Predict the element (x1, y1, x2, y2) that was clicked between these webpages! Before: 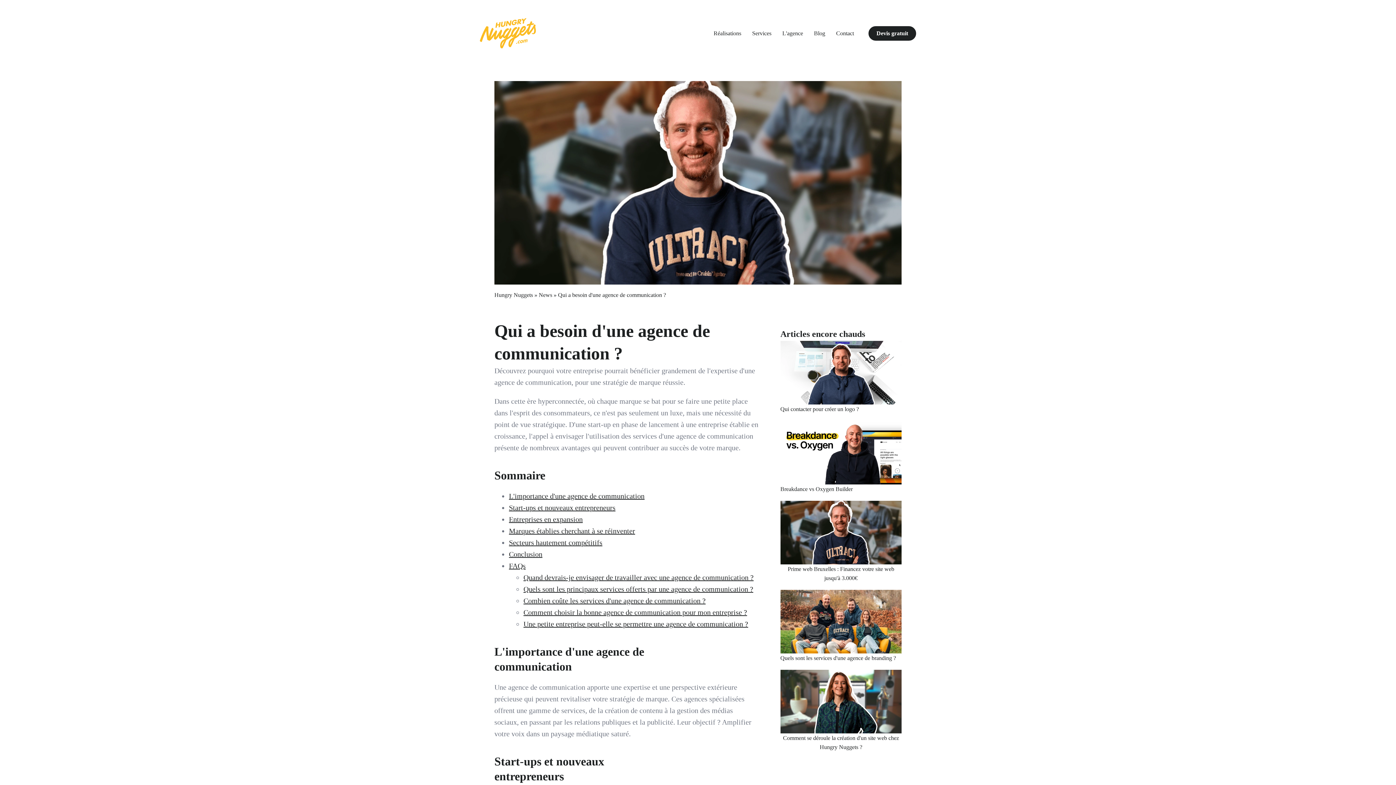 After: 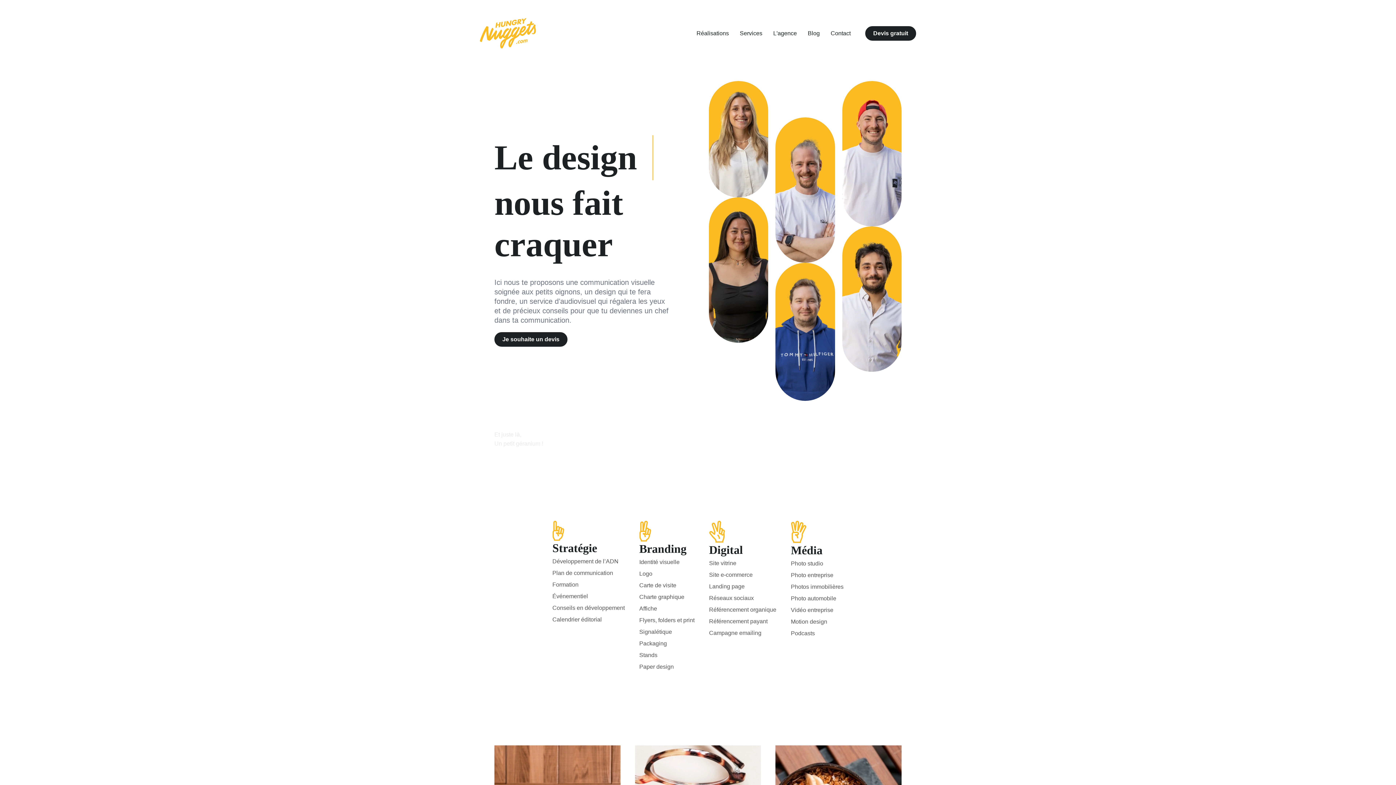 Action: bbox: (494, 292, 533, 298) label: Hungry Nuggets